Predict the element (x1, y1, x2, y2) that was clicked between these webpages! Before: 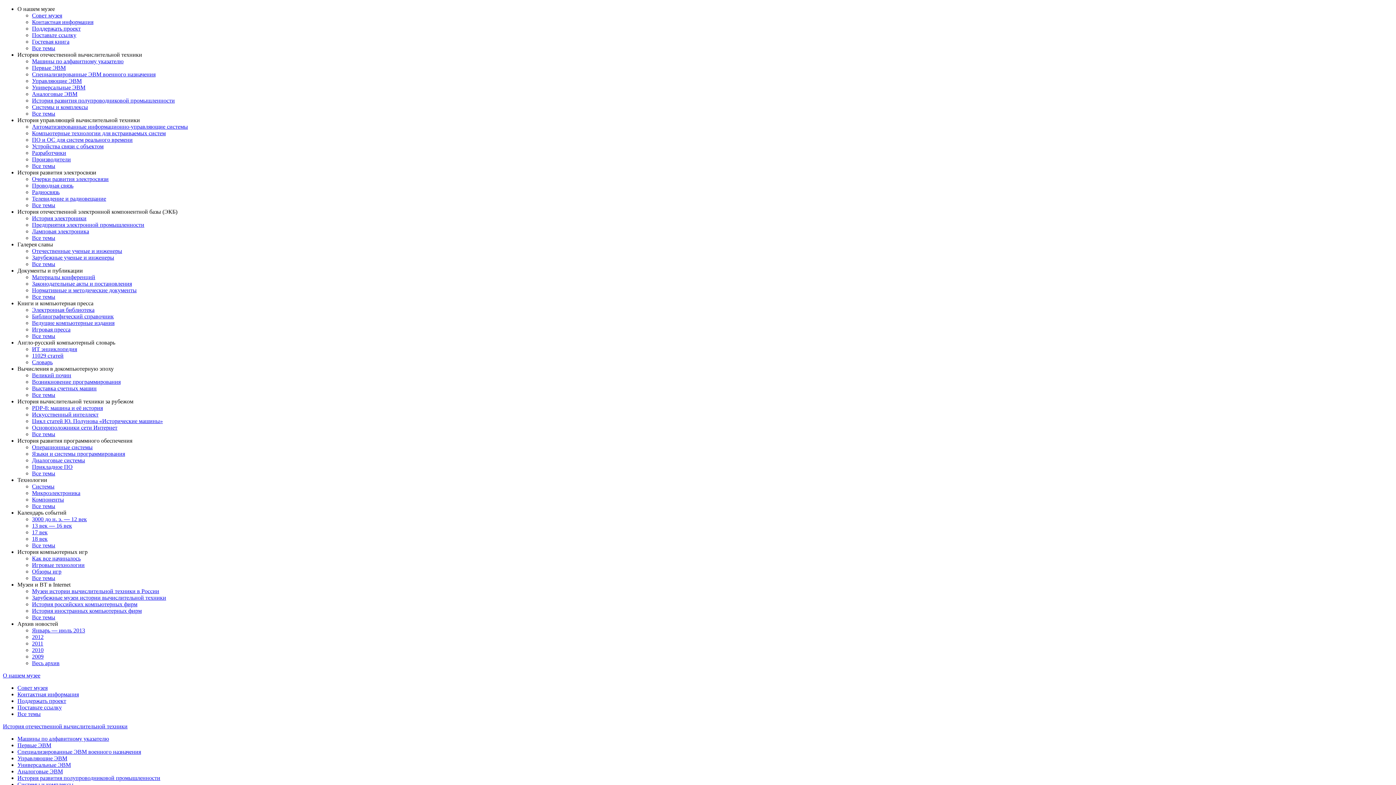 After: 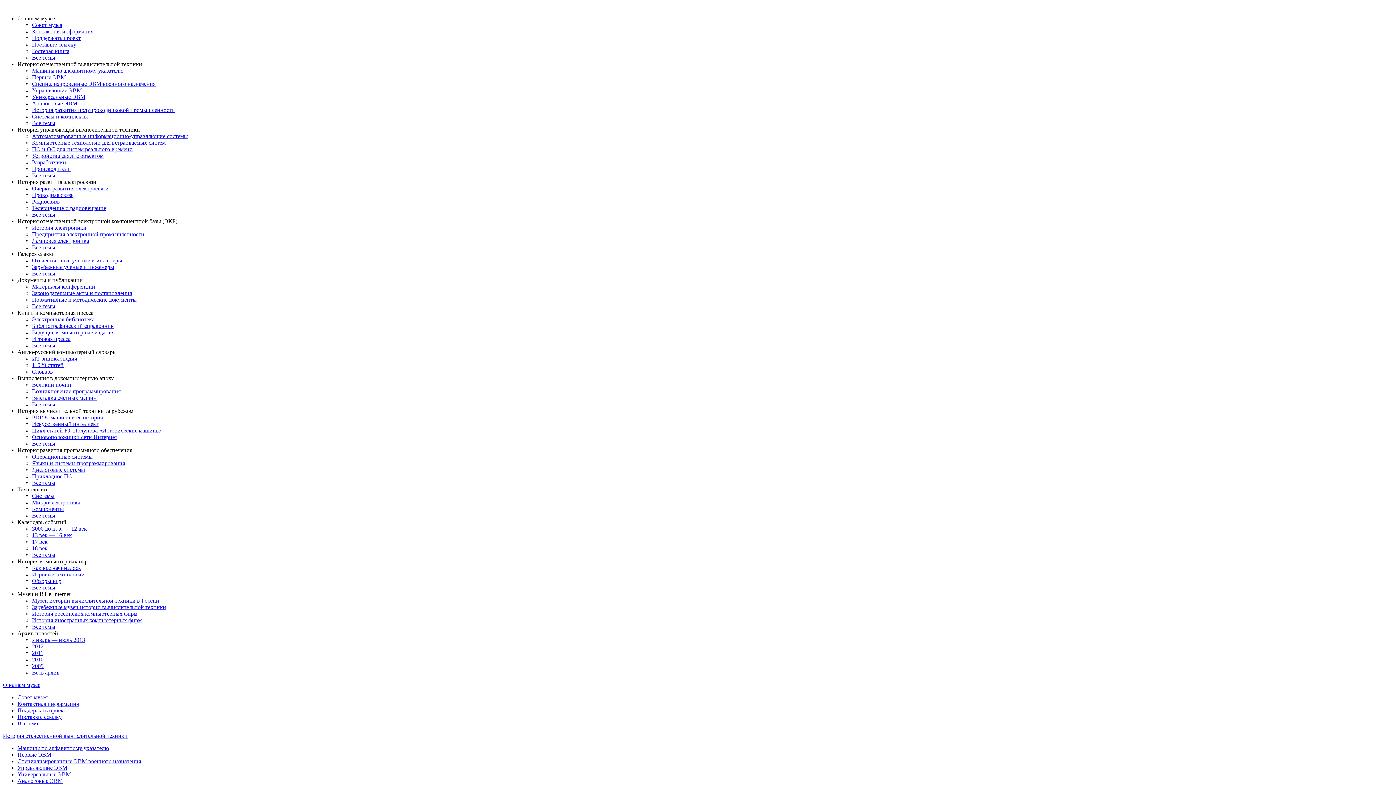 Action: bbox: (32, 189, 59, 195) label: Радиосвязь